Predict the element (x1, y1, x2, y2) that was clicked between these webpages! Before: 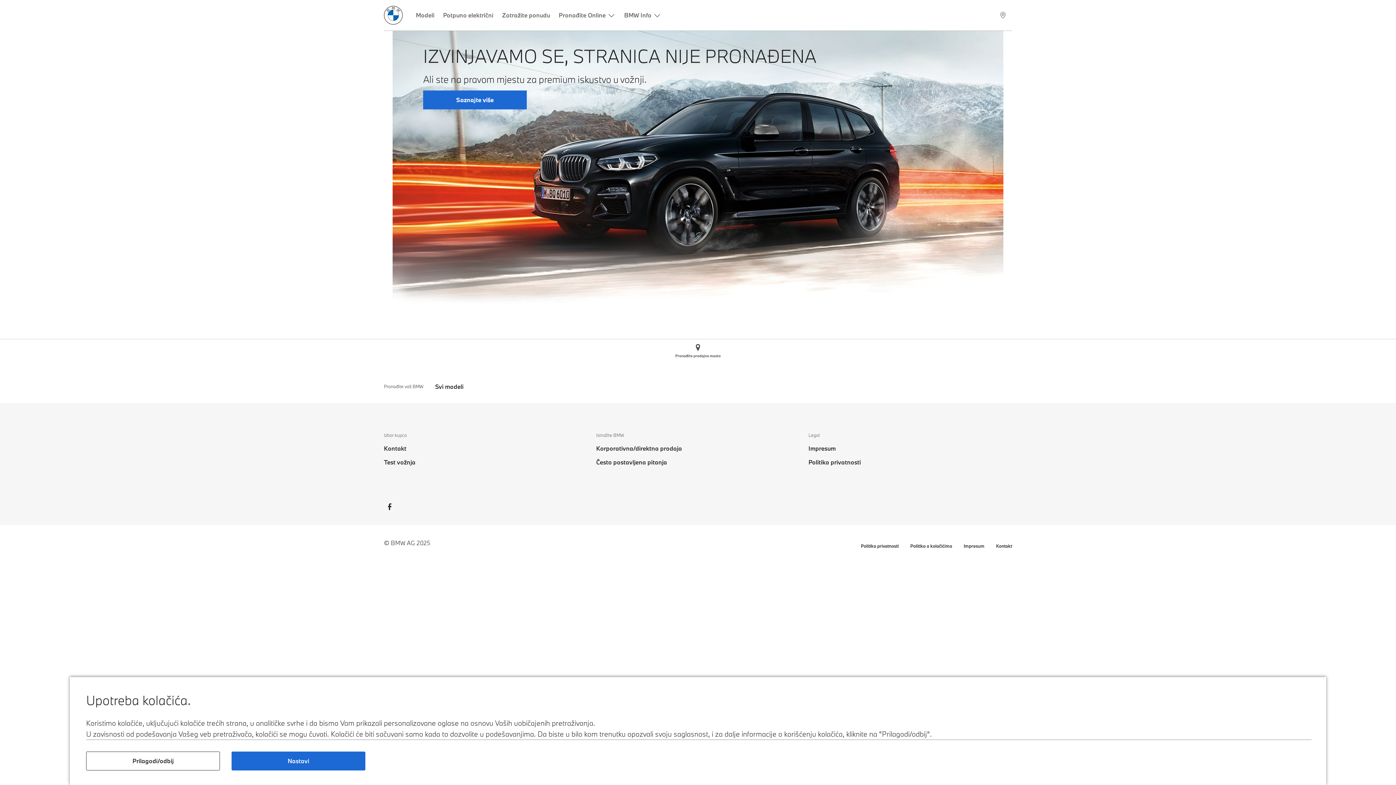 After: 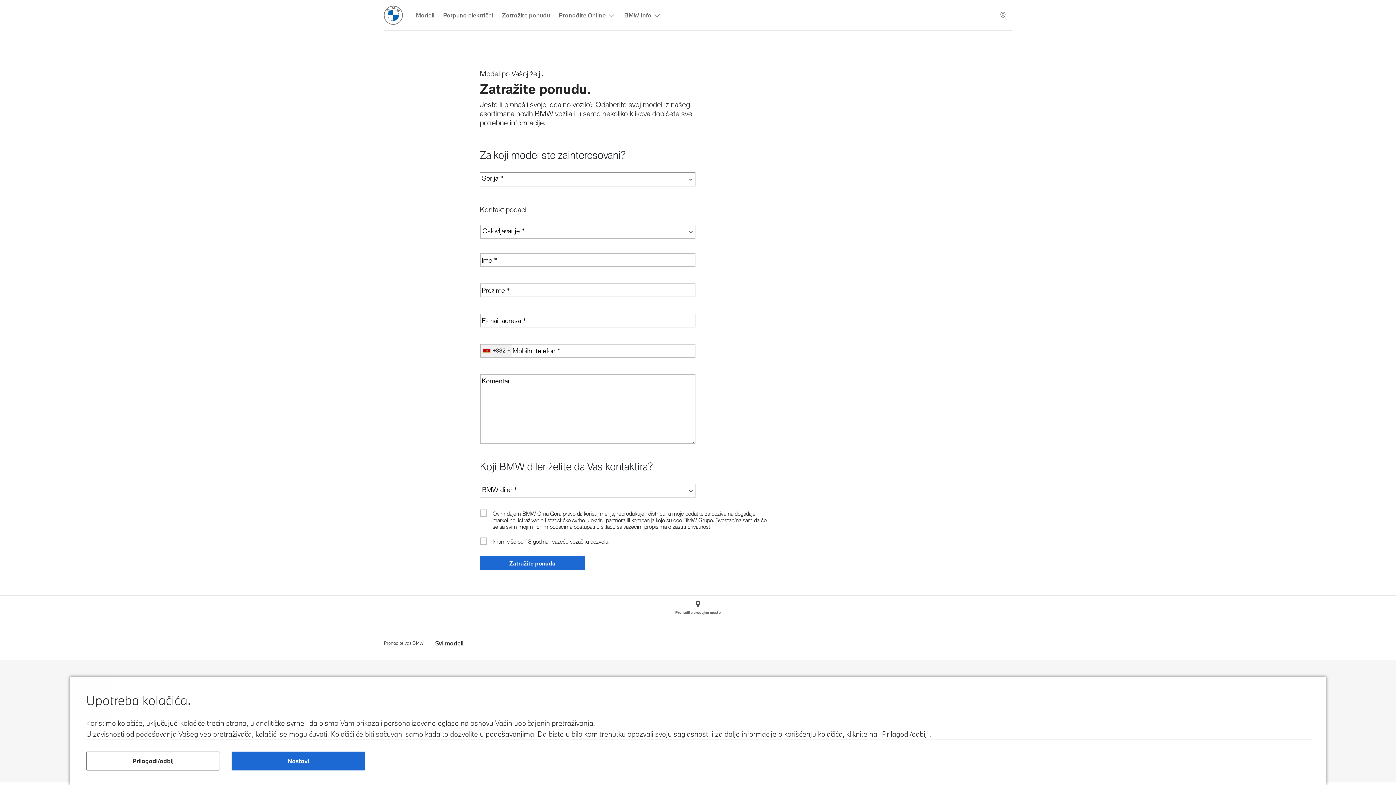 Action: bbox: (384, 443, 406, 453) label: Kontakt